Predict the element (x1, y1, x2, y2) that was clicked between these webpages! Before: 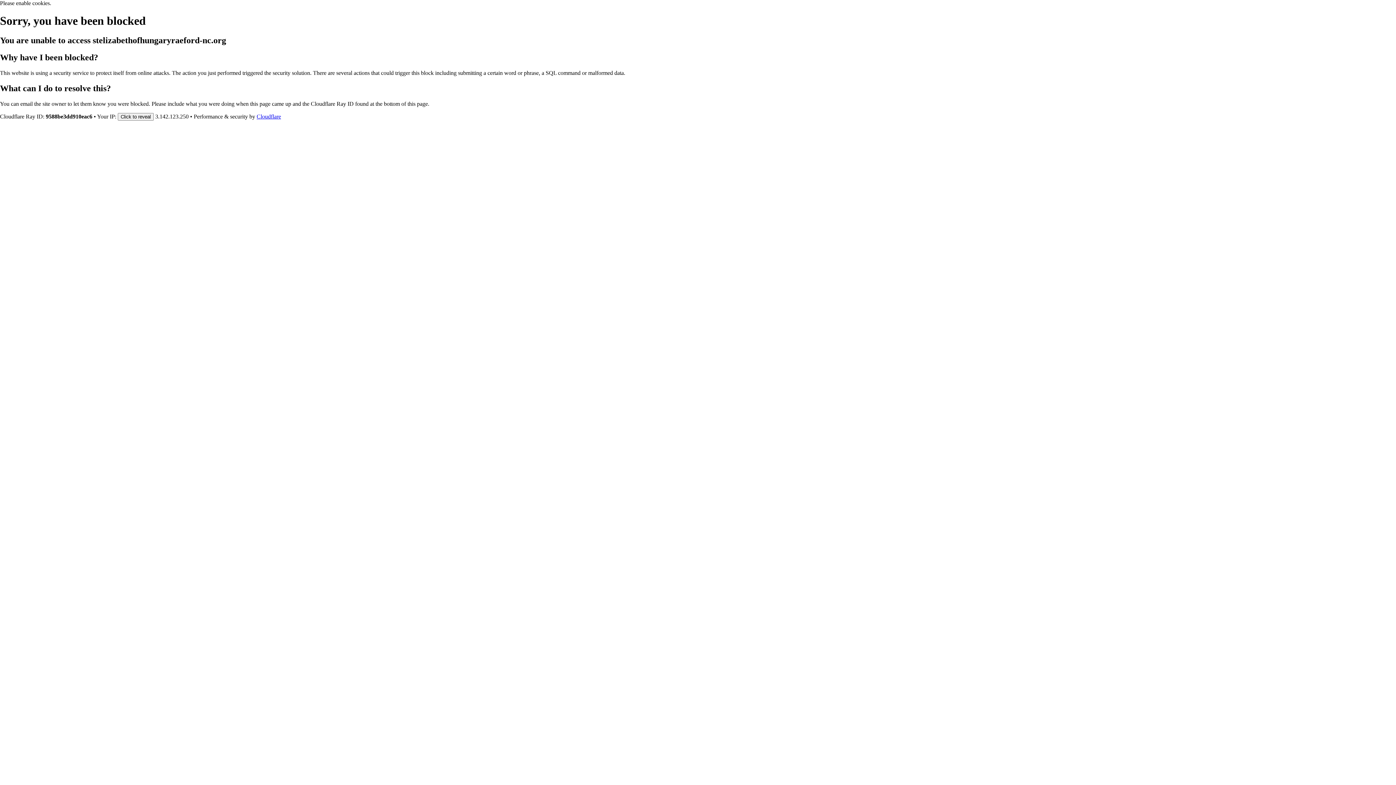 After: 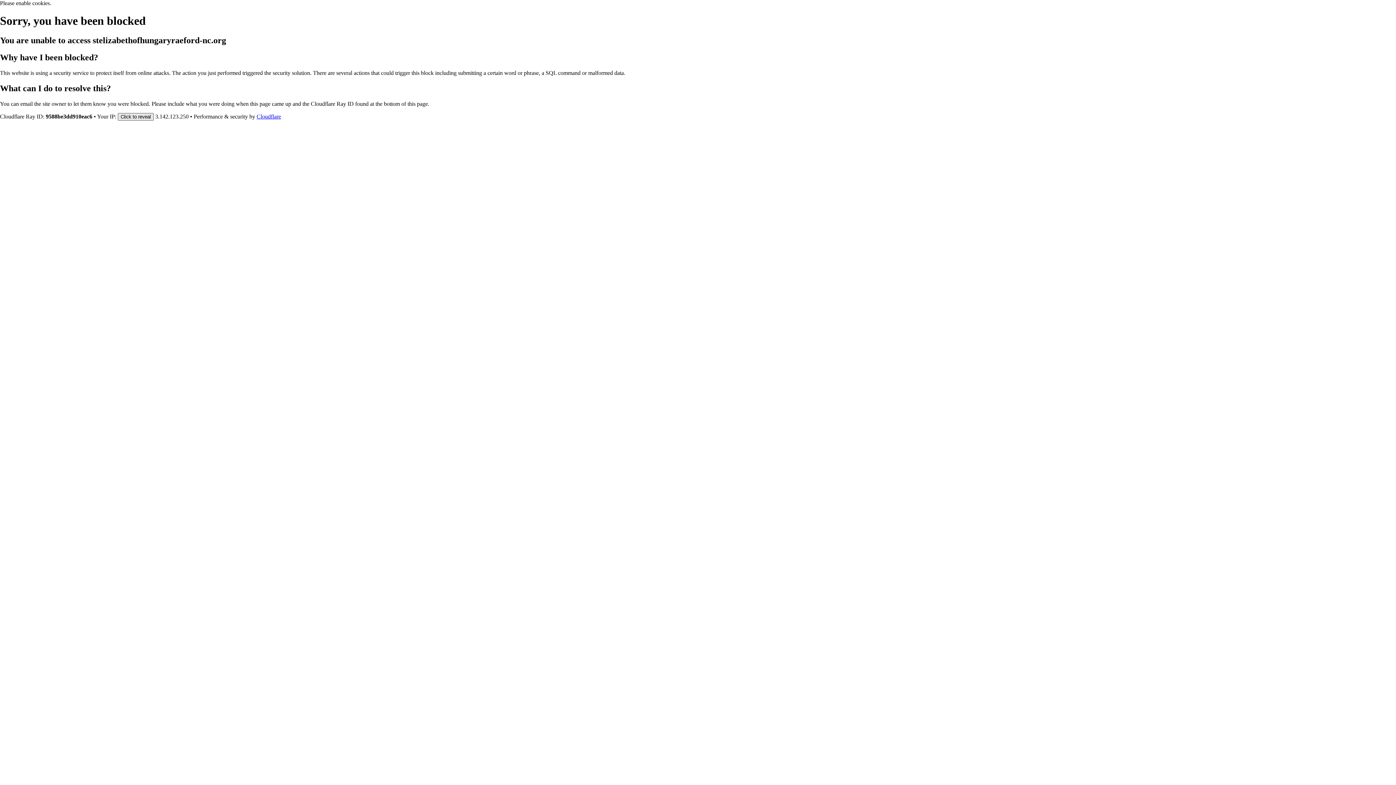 Action: bbox: (117, 112, 153, 120) label: Click to reveal